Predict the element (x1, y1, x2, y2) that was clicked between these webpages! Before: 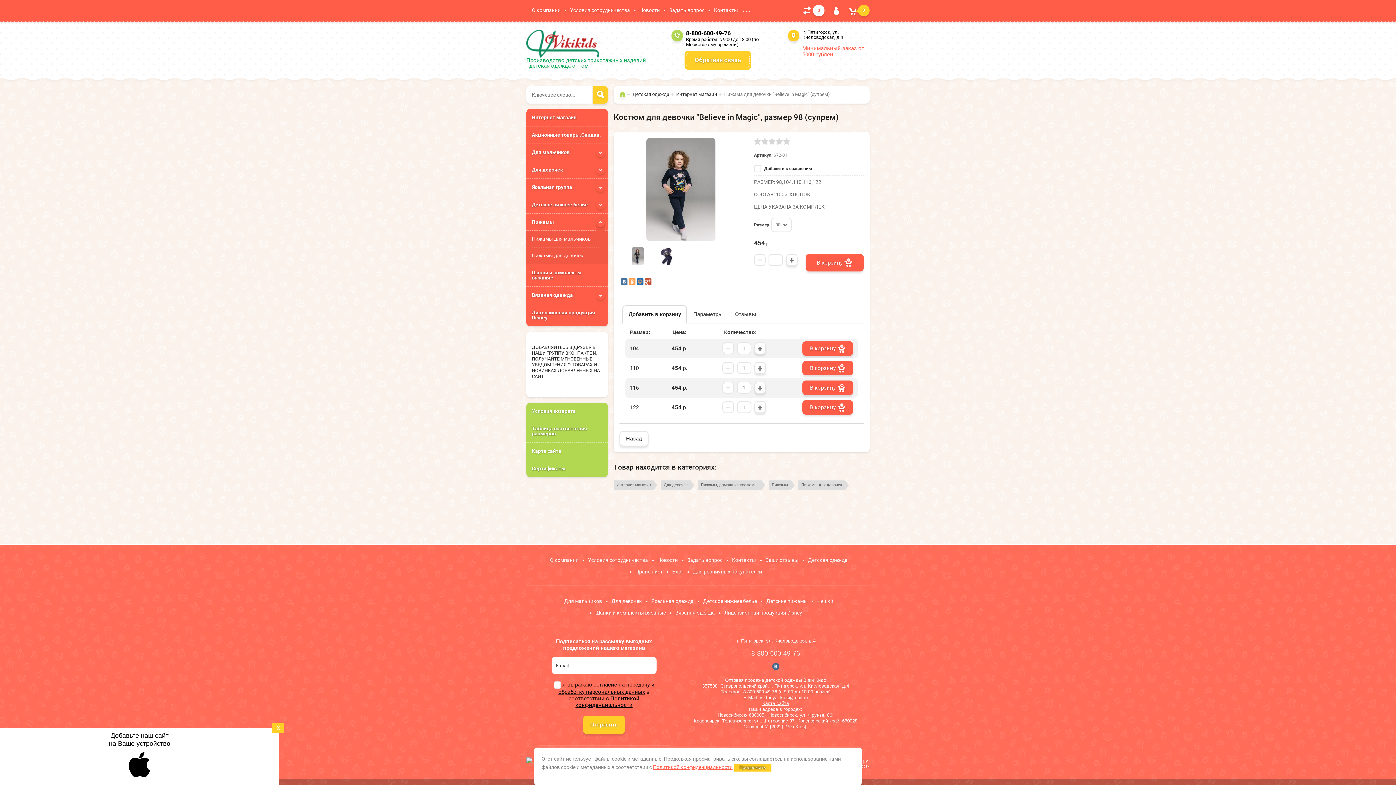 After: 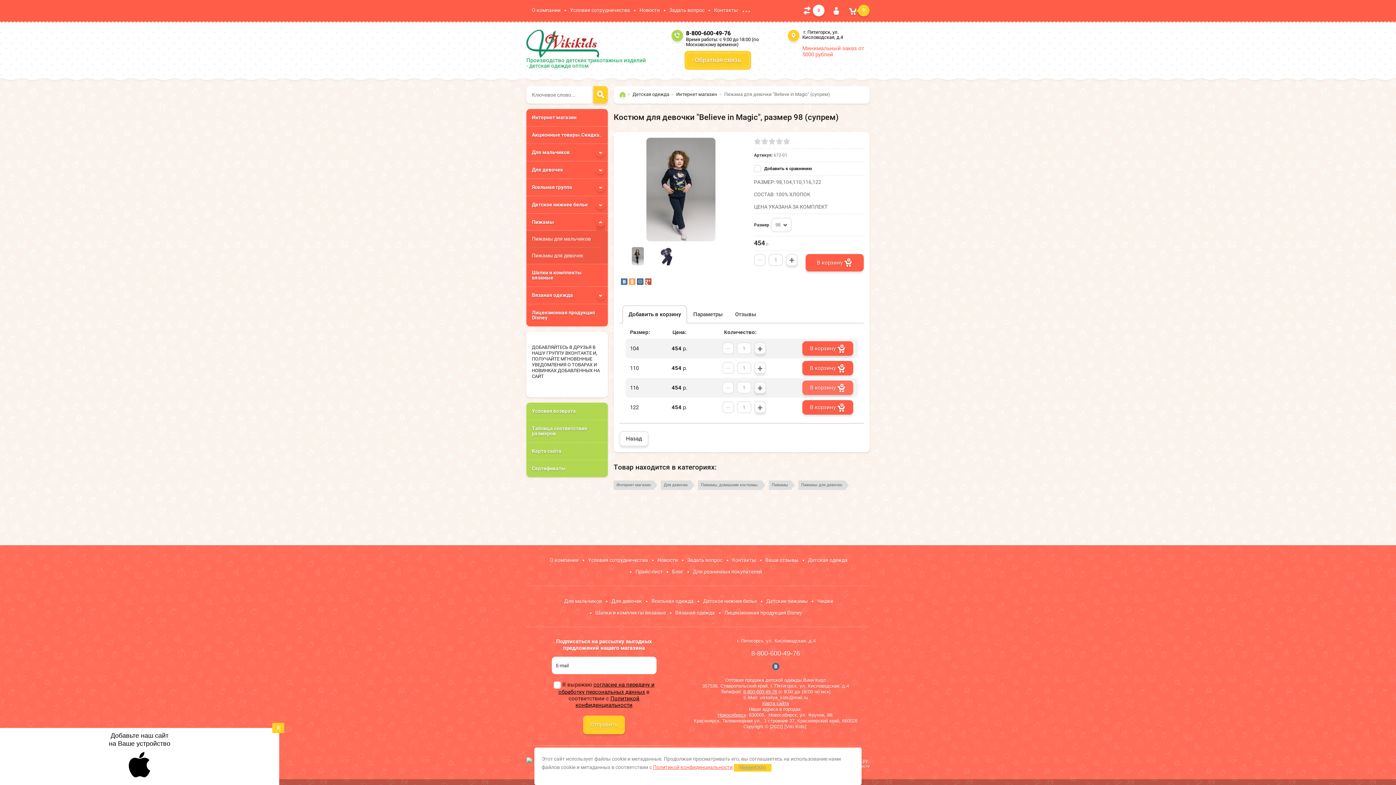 Action: label: В корзину  bbox: (802, 380, 853, 395)